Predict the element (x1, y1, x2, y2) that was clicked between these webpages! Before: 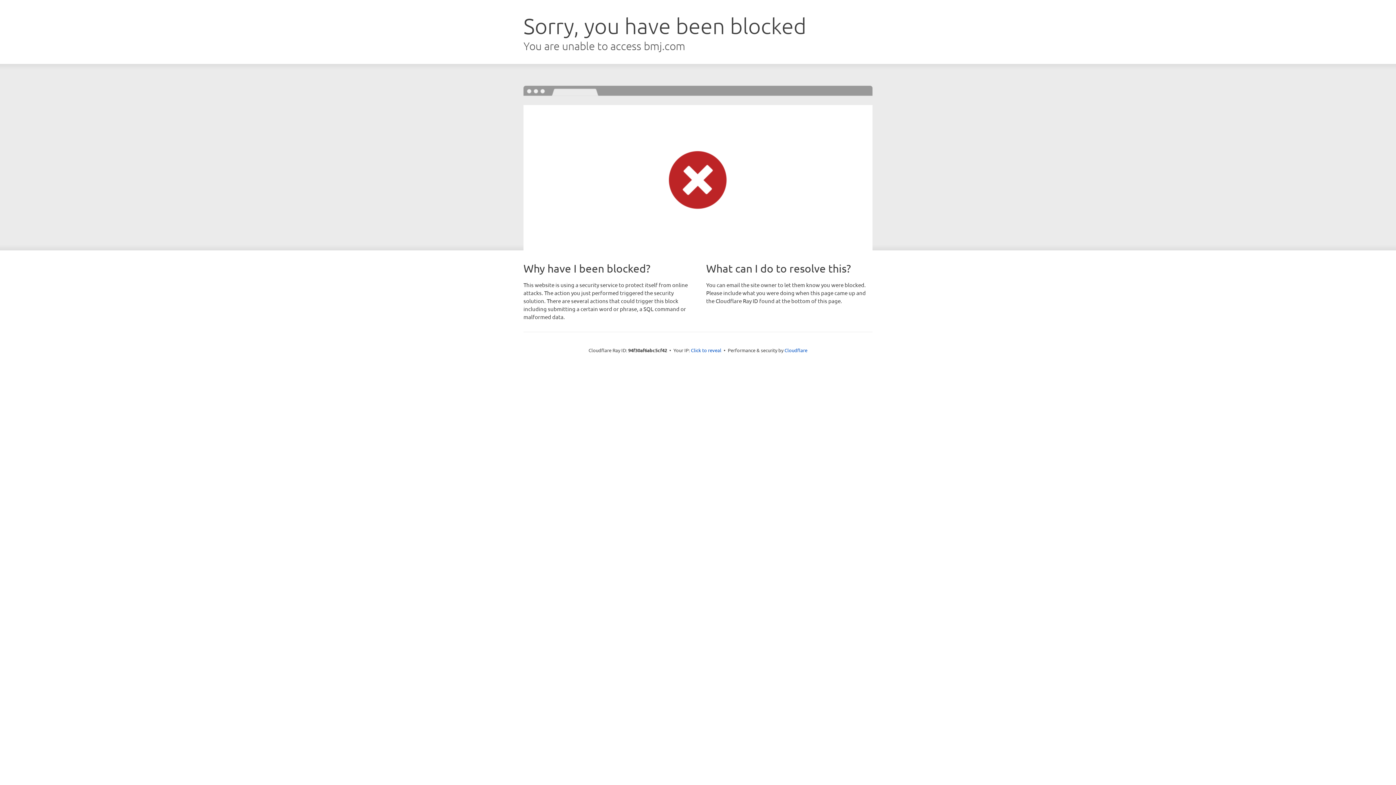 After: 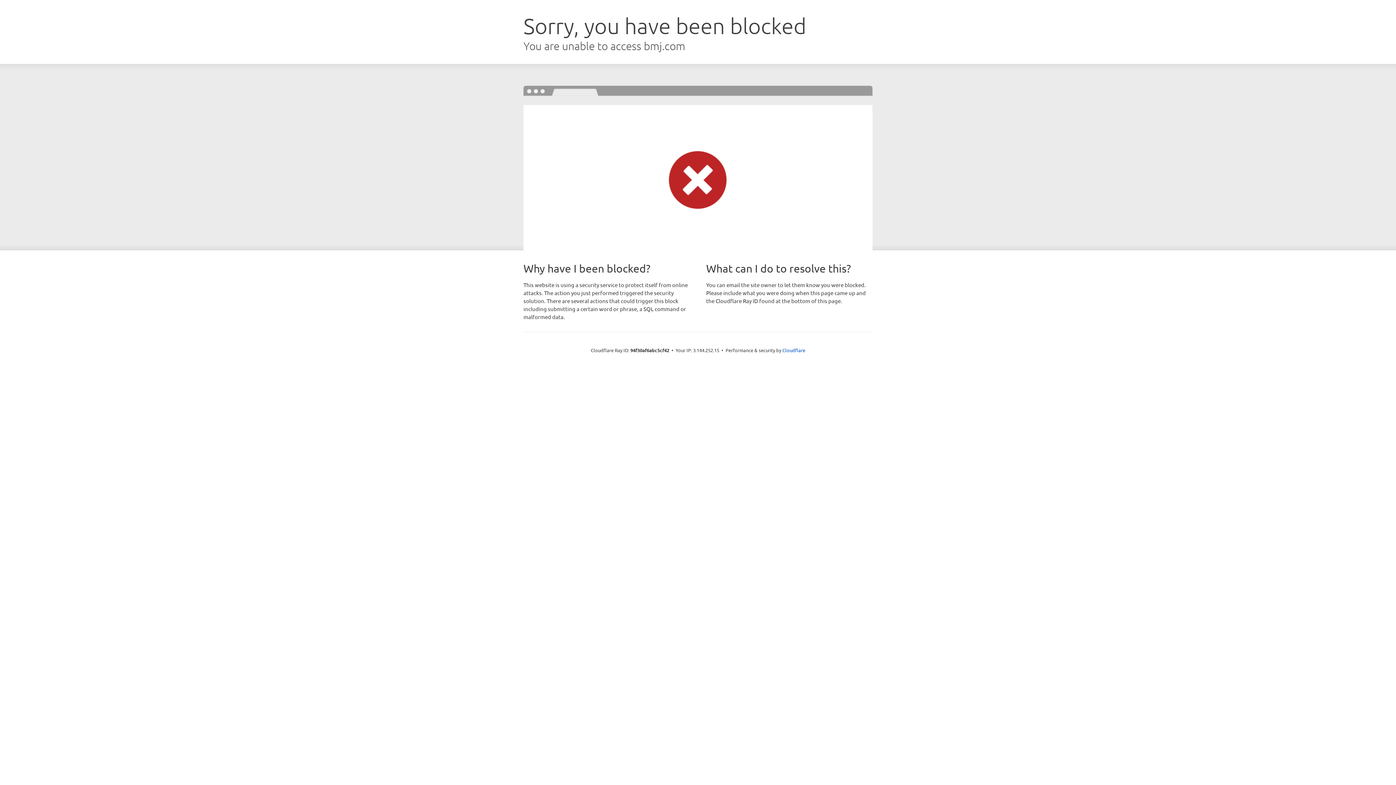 Action: bbox: (691, 346, 721, 353) label: Click to reveal